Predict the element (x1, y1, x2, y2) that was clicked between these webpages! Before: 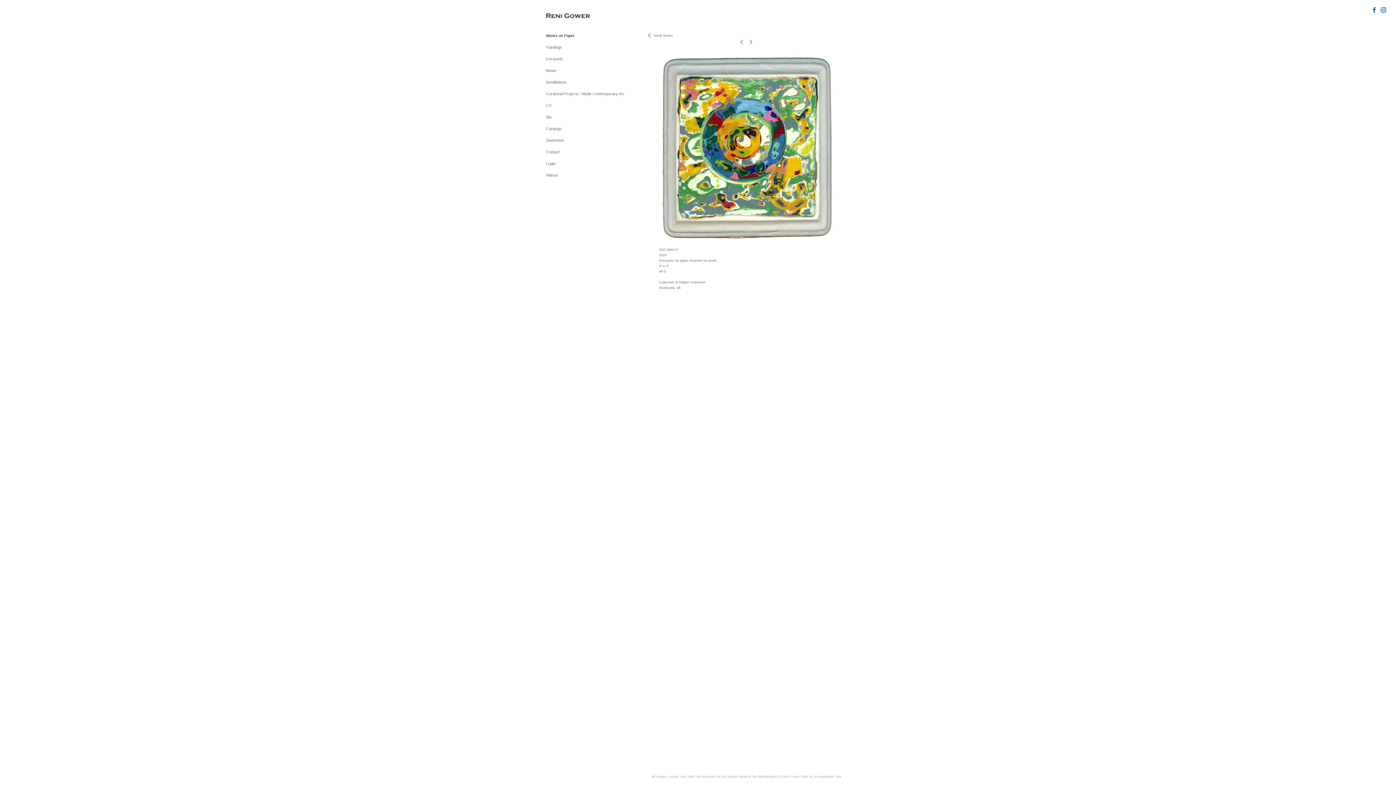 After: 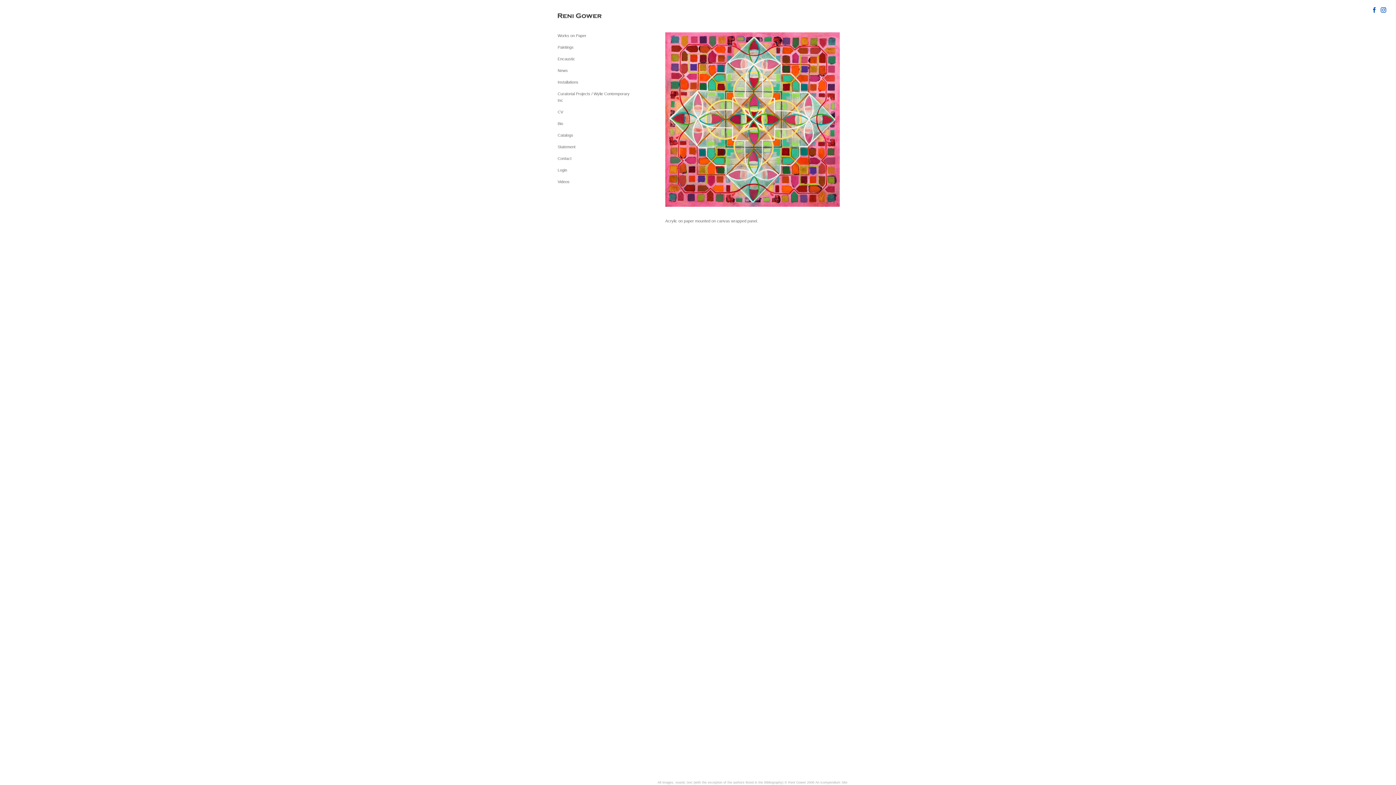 Action: bbox: (546, 12, 582, 19)